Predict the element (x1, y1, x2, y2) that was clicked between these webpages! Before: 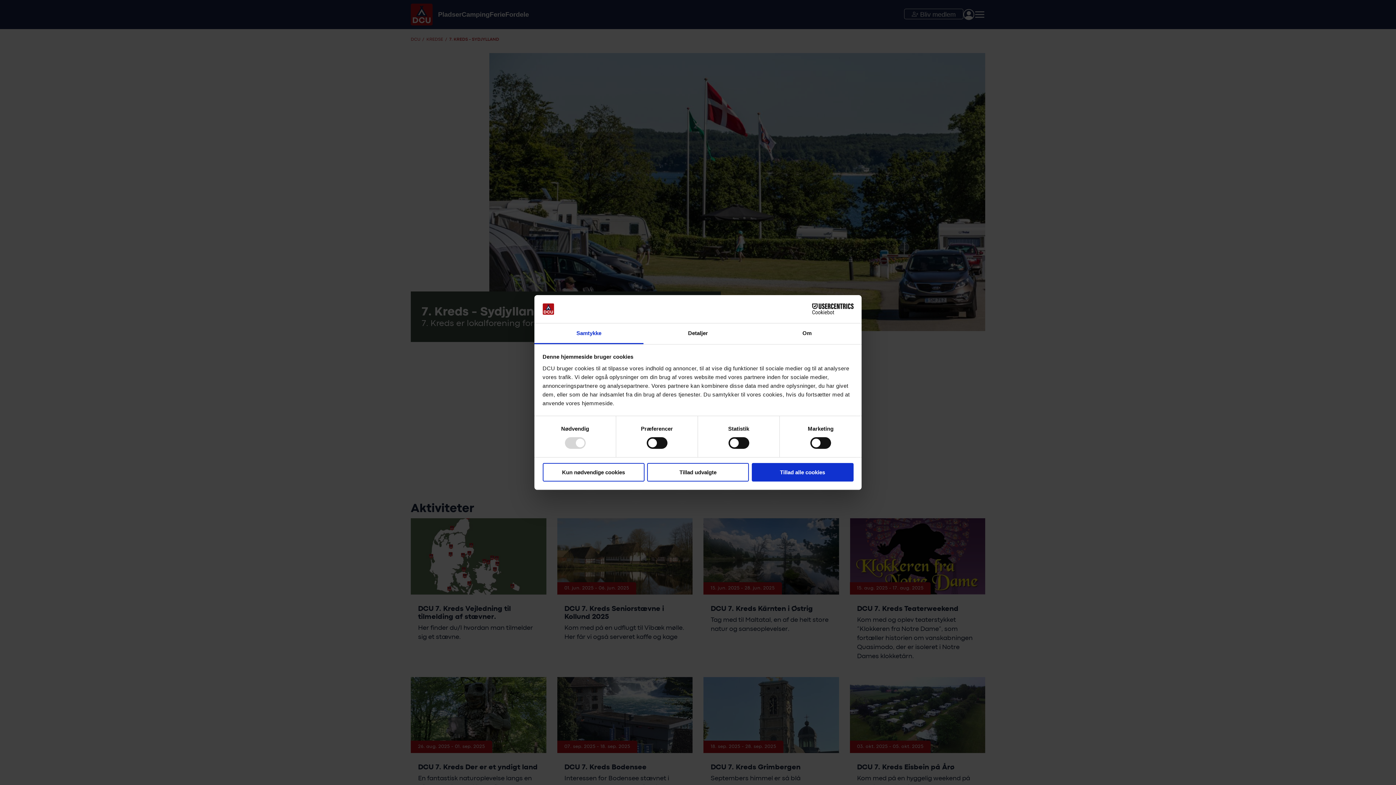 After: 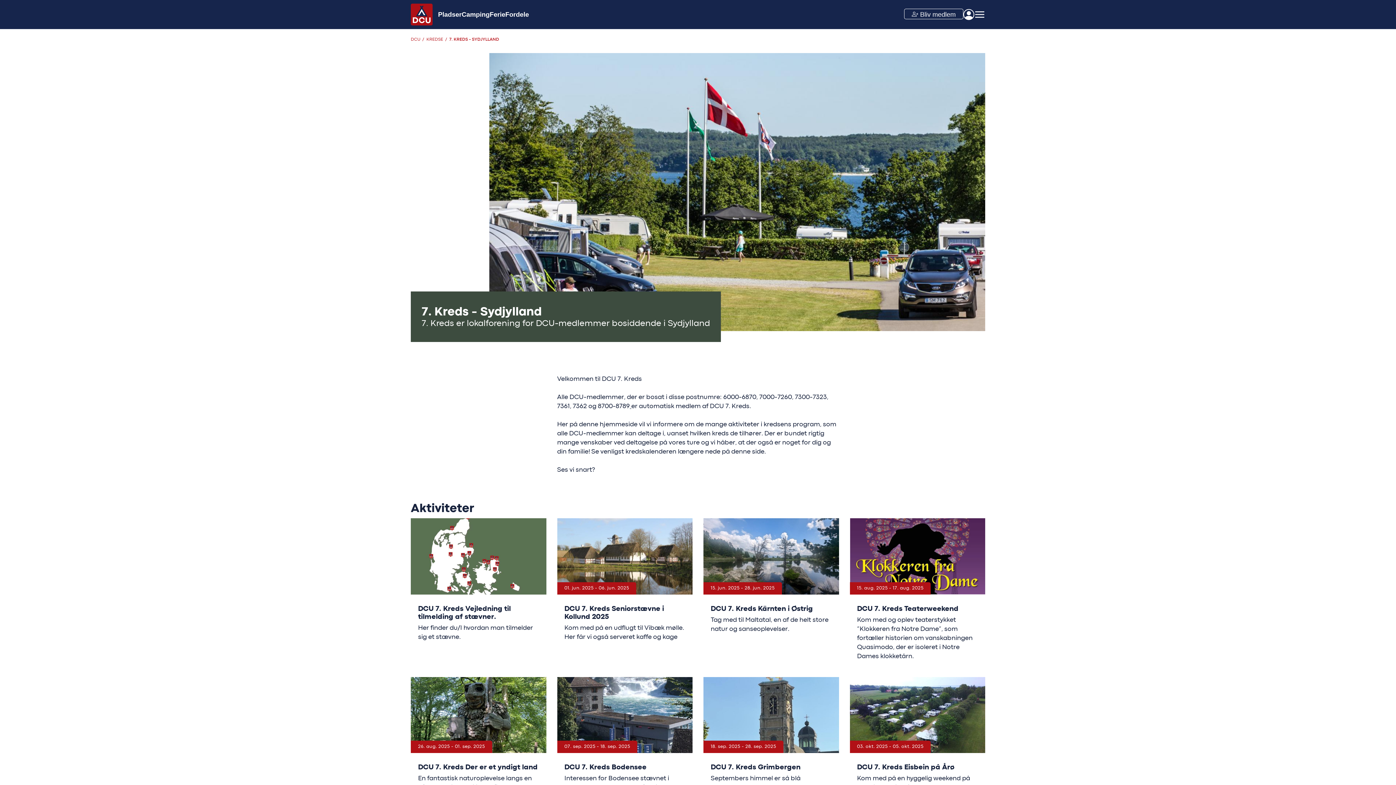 Action: bbox: (751, 463, 853, 481) label: Tillad alle cookies